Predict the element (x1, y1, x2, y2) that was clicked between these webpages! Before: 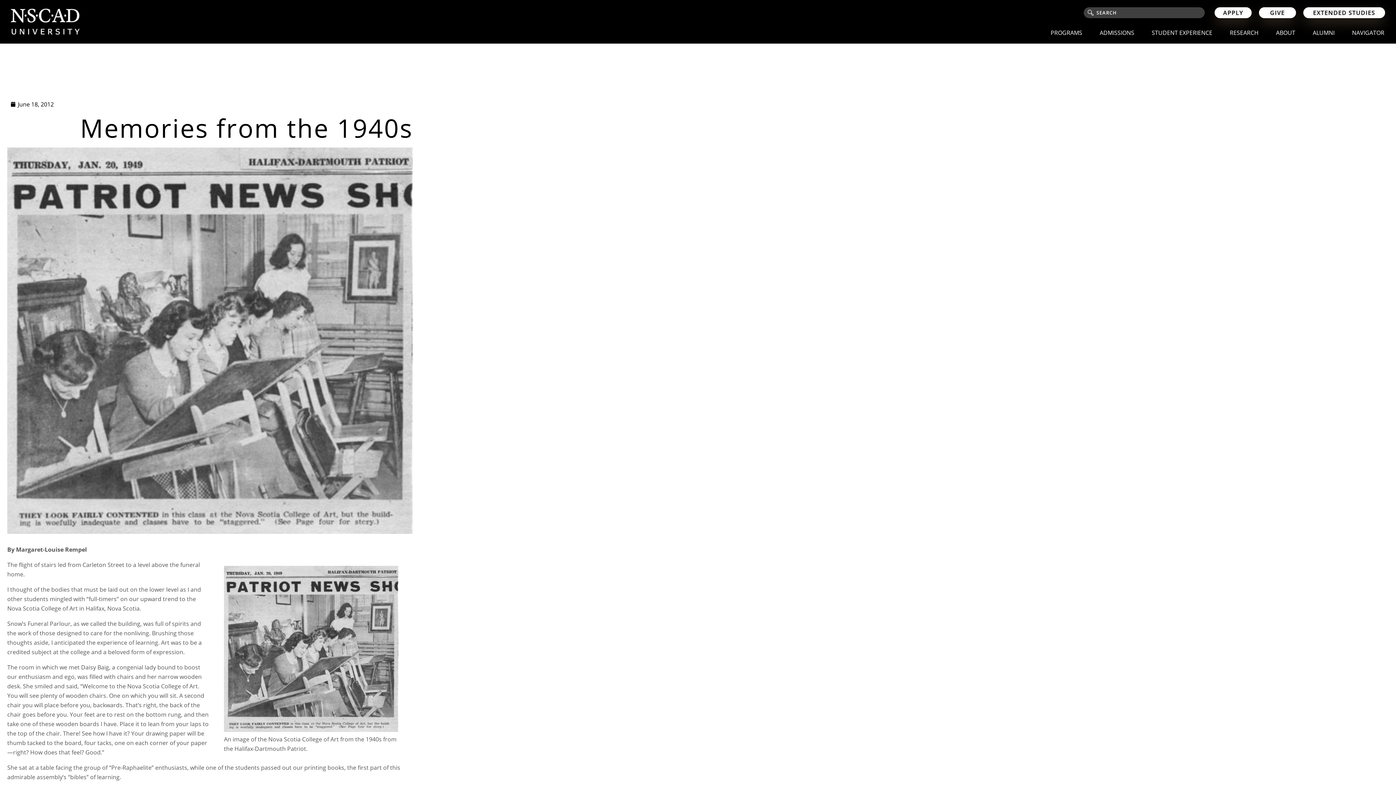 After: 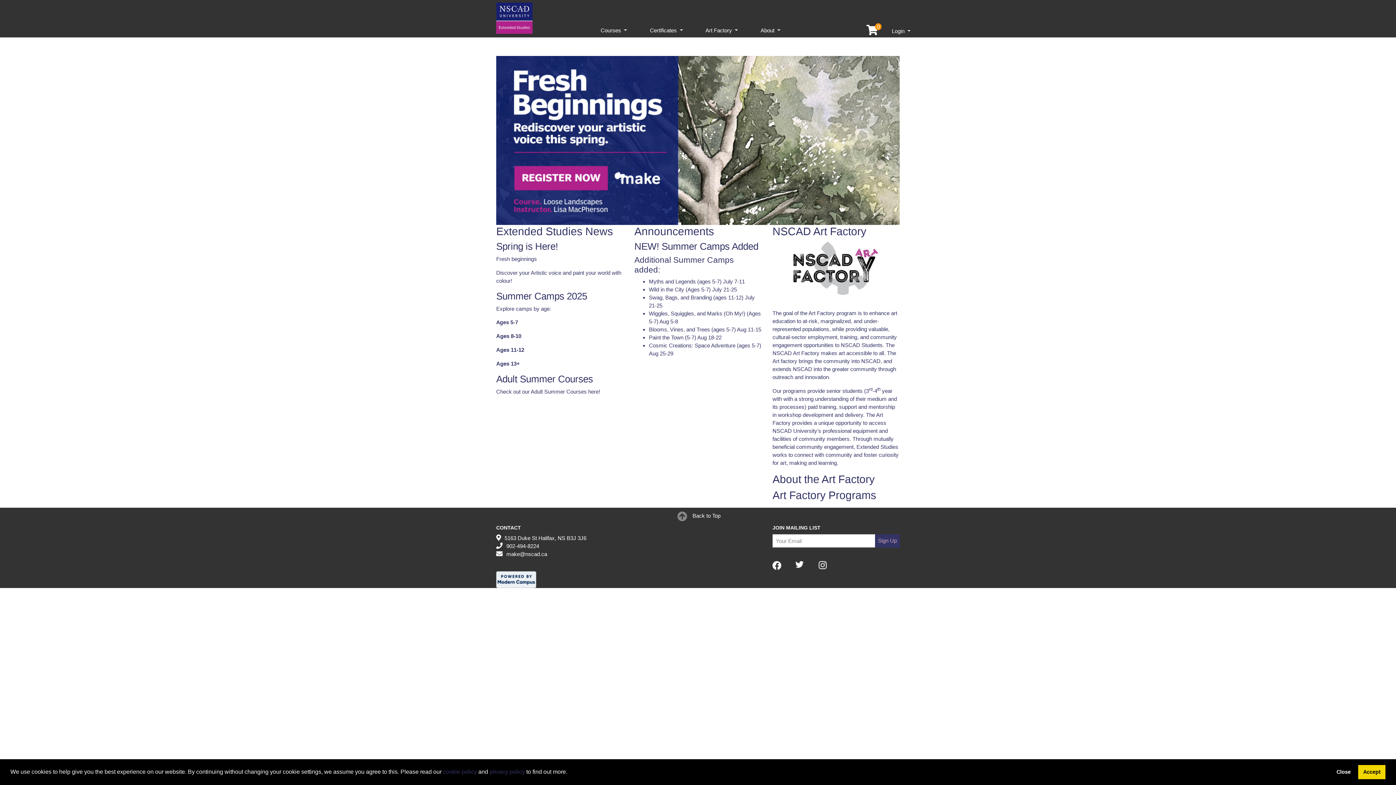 Action: label: EXTENDED STUDIES bbox: (1303, 7, 1385, 18)